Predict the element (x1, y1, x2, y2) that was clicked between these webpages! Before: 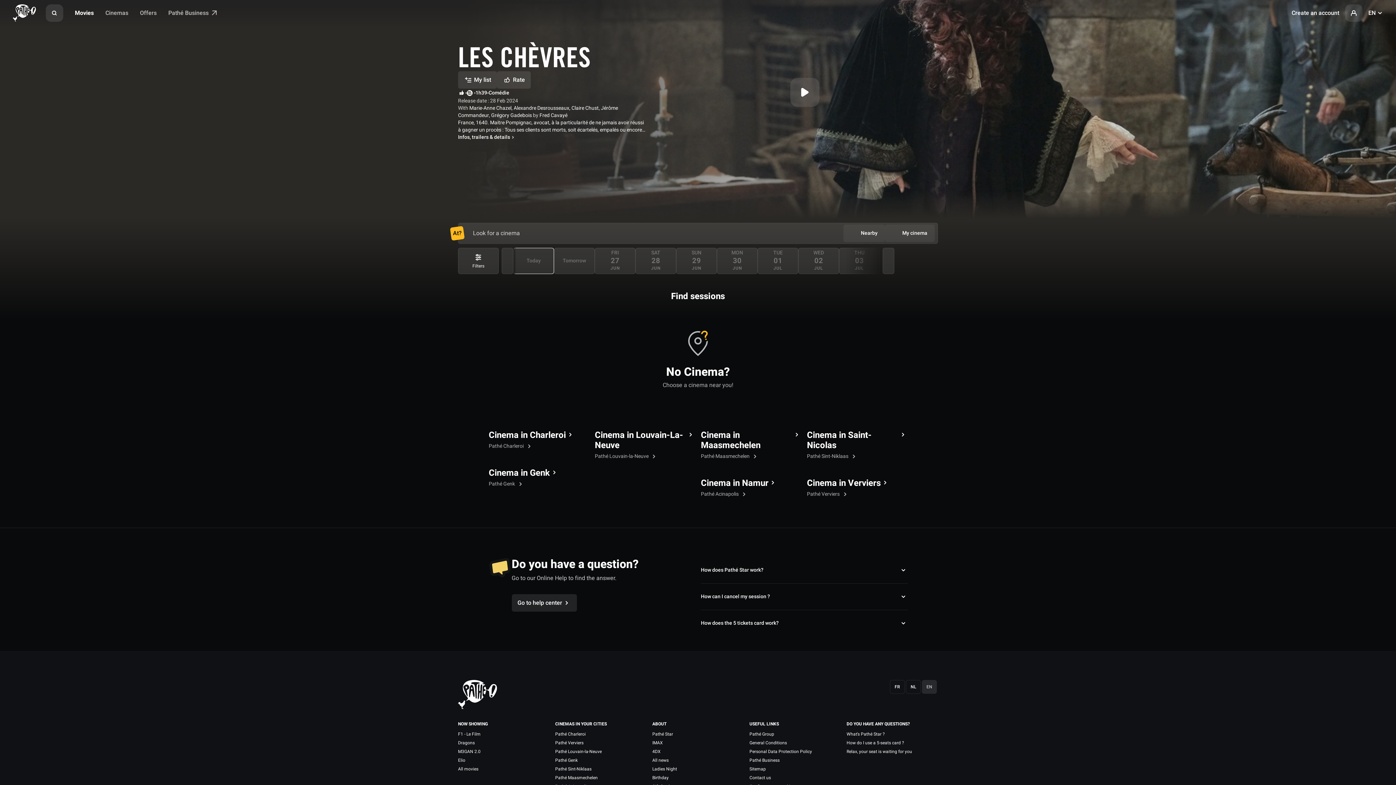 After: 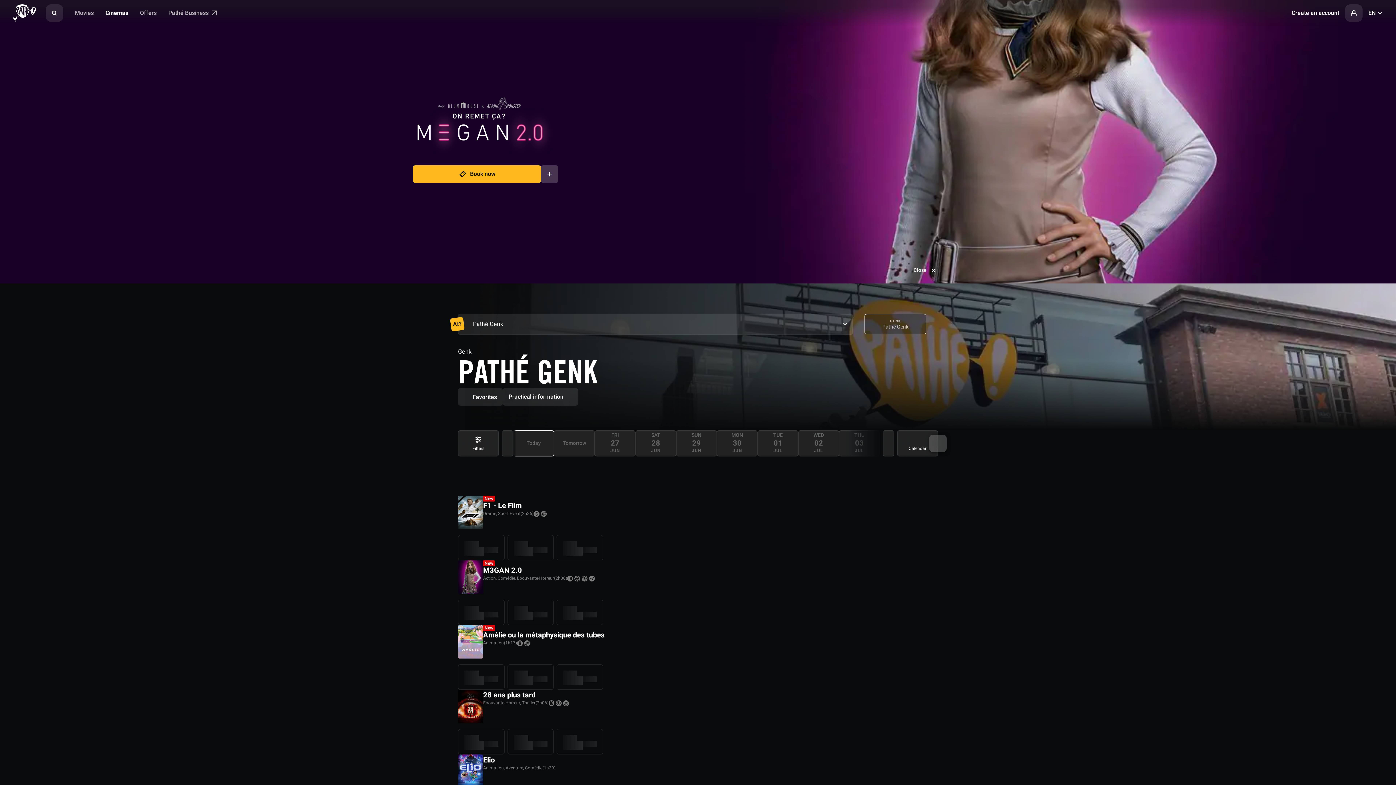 Action: label: Pathé Genk bbox: (555, 757, 577, 763)